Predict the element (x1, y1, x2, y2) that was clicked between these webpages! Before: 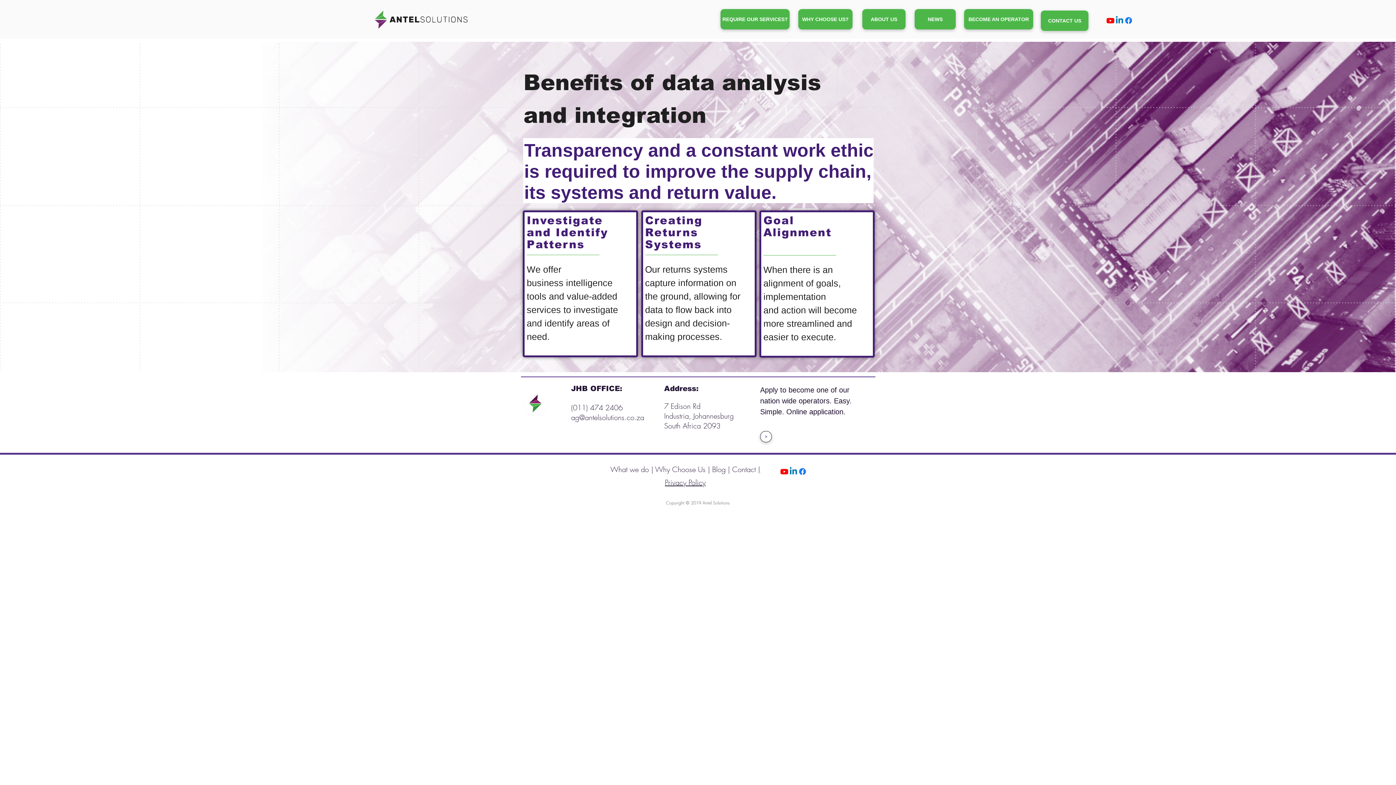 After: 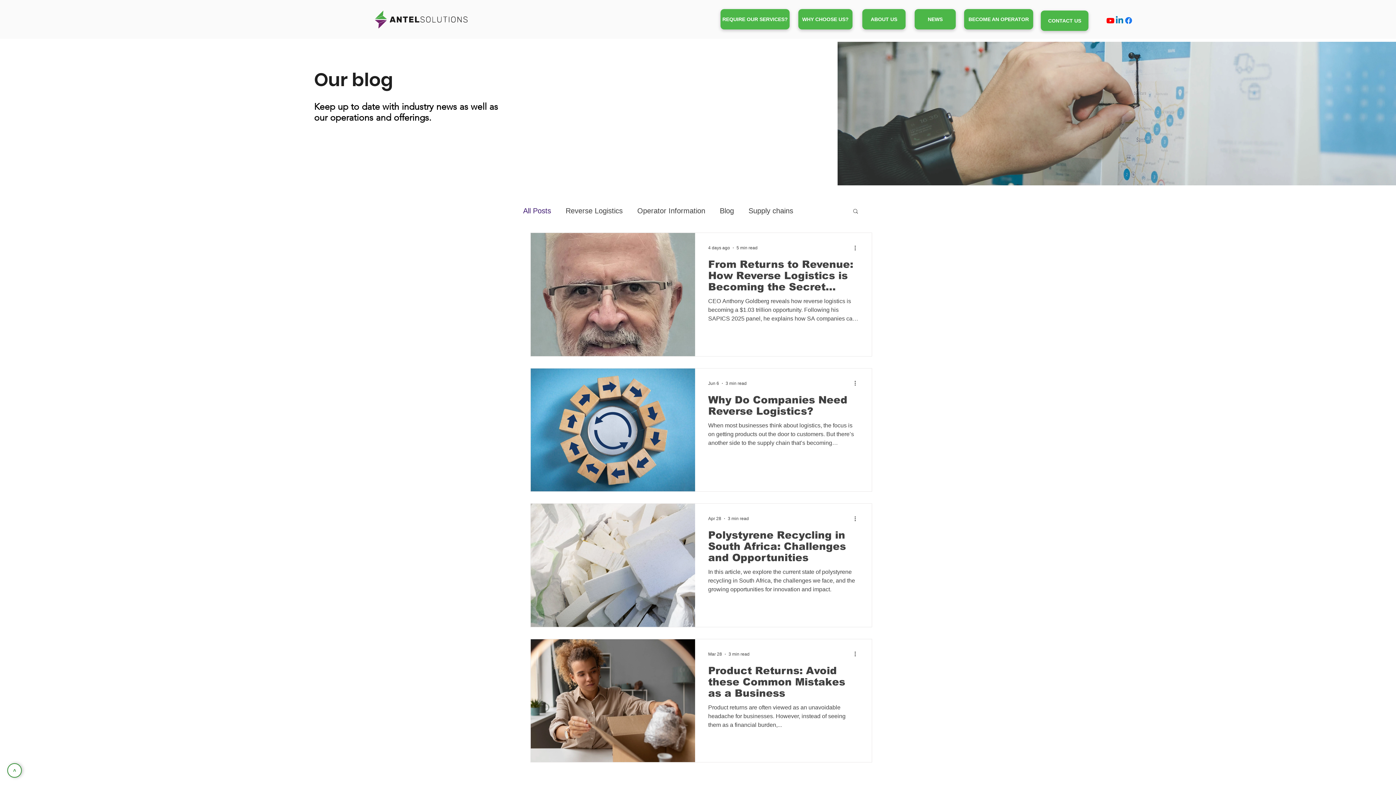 Action: label: Blog |  bbox: (712, 465, 732, 473)